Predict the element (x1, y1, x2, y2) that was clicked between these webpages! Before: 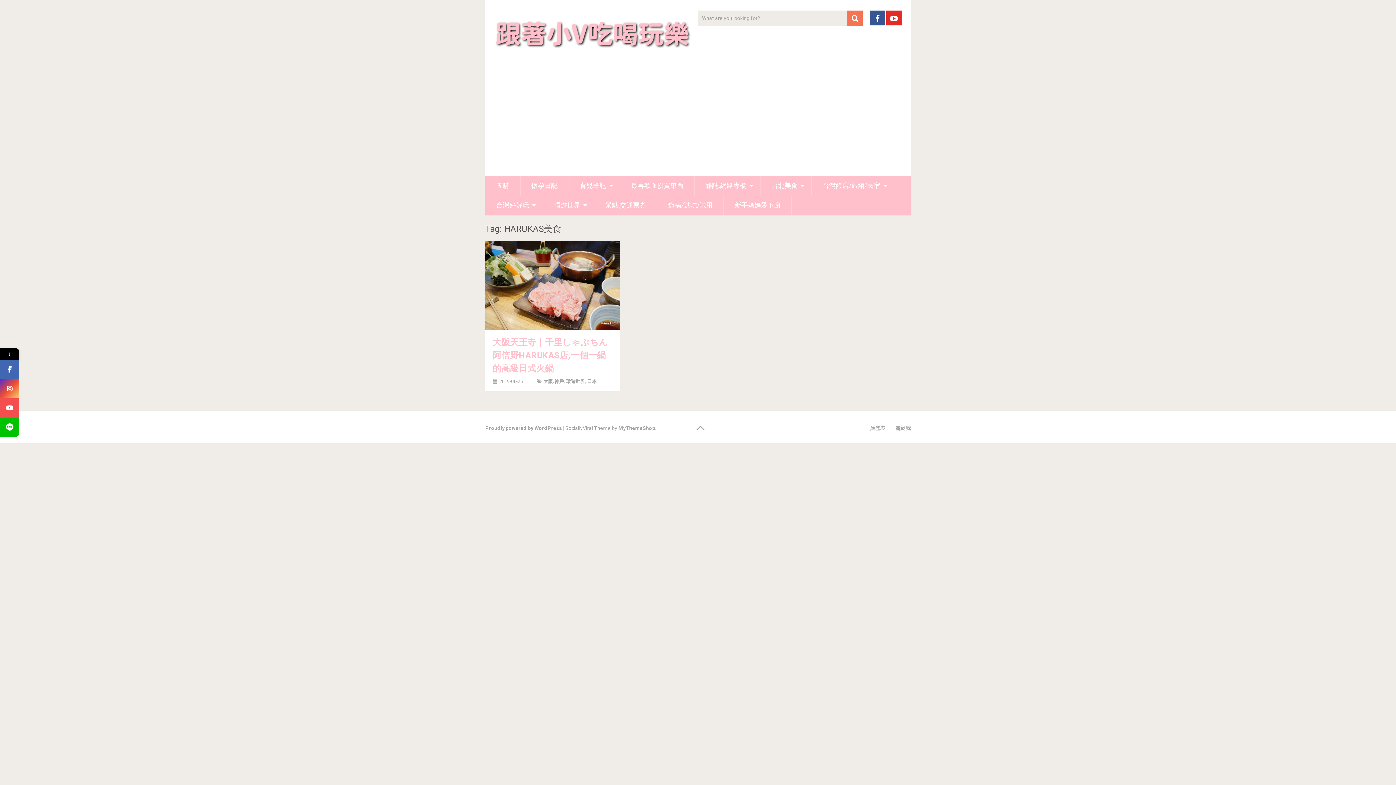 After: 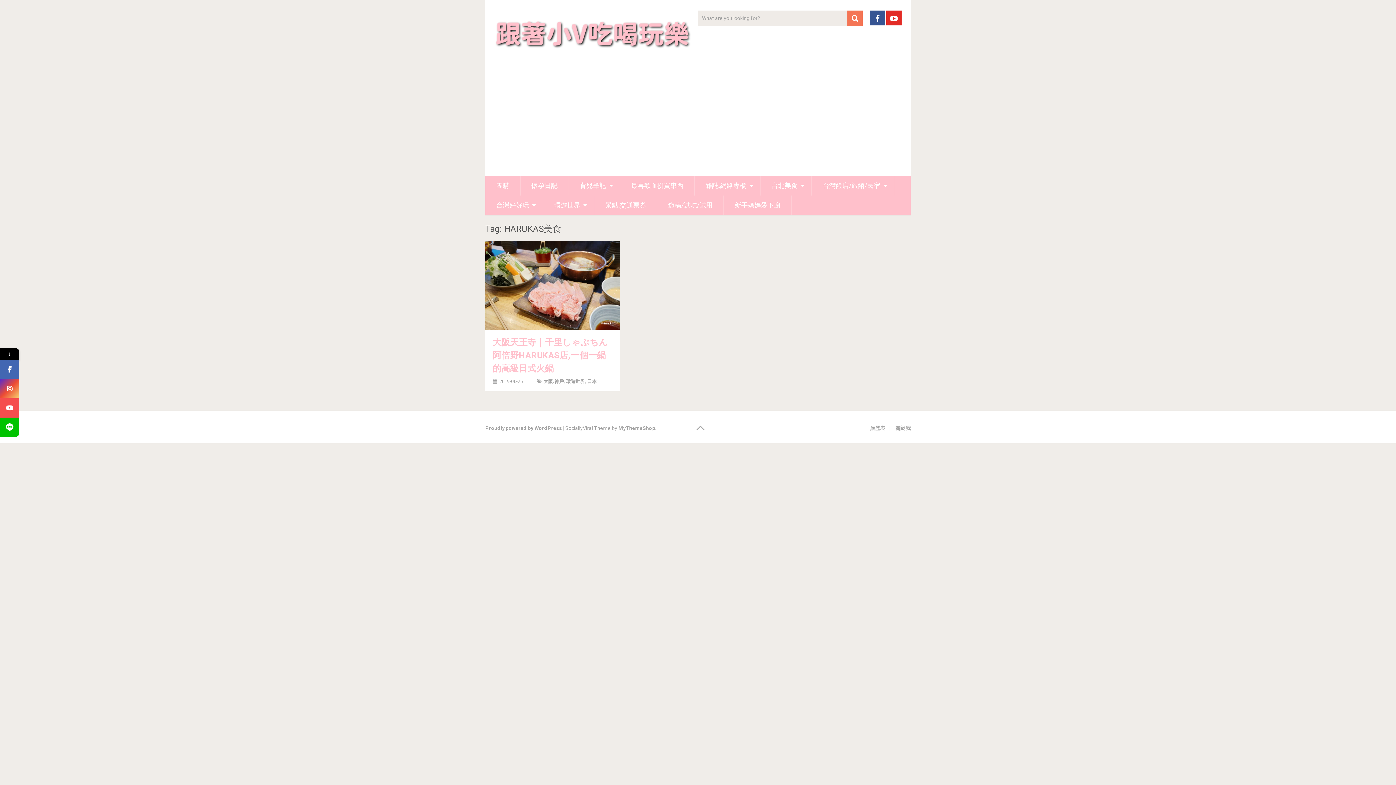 Action: bbox: (693, 420, 708, 435)